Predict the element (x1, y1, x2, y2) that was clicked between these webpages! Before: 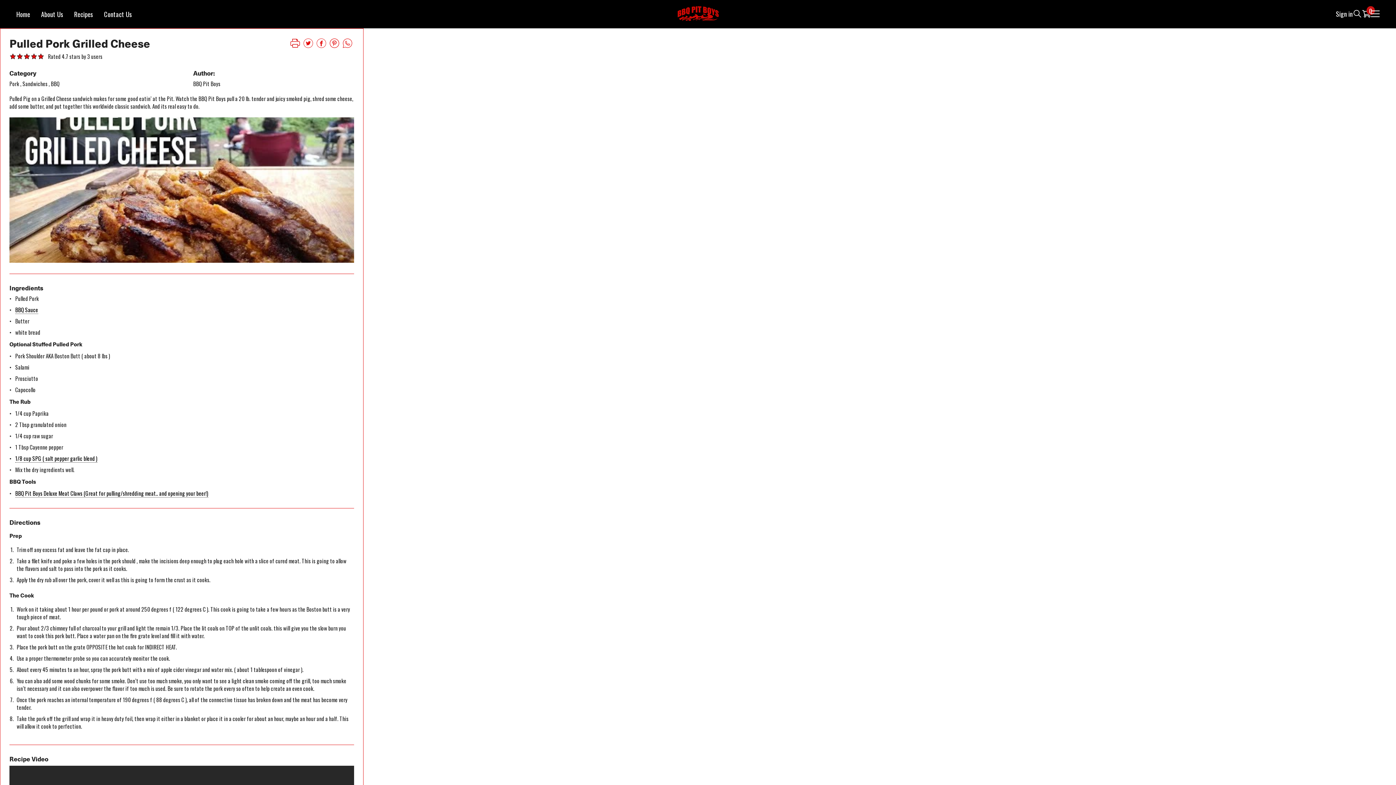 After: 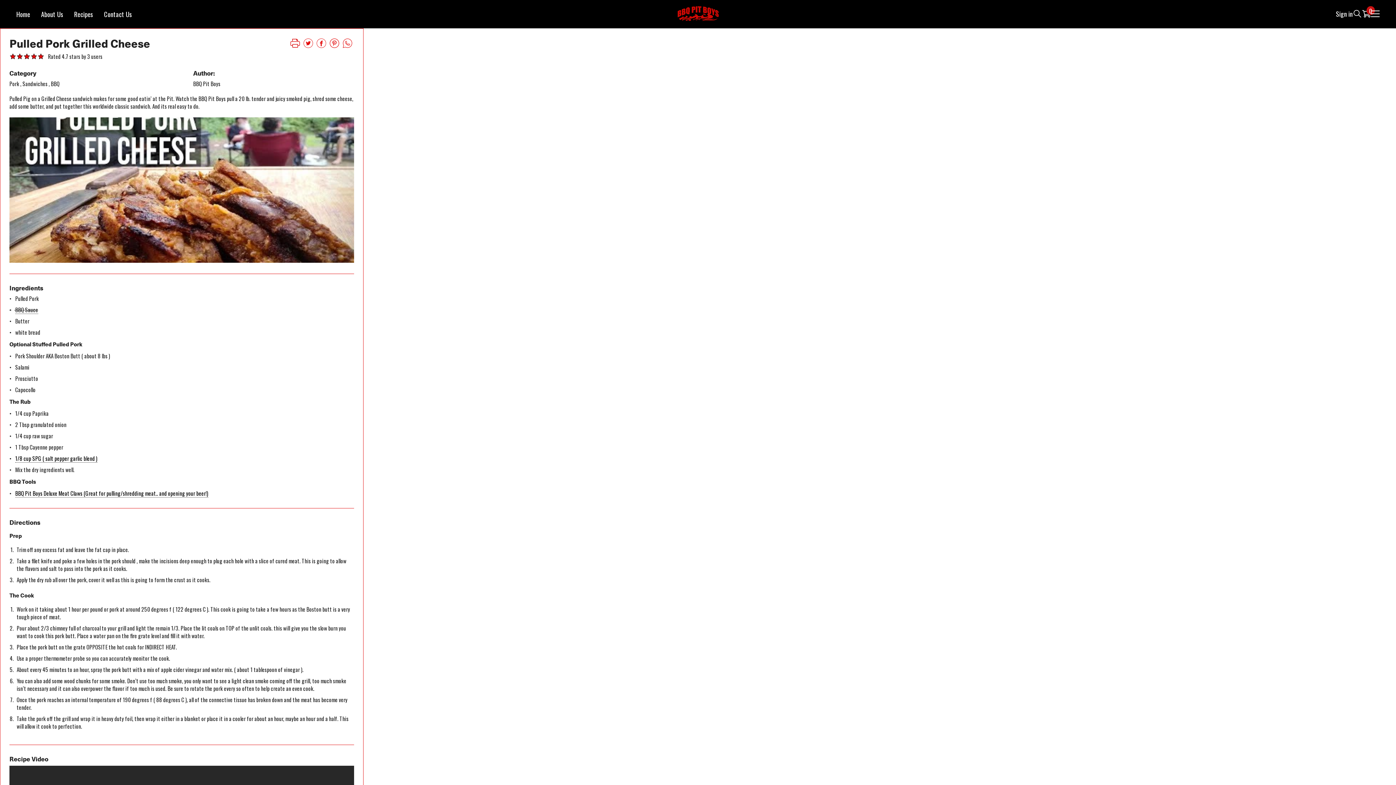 Action: label: View Product Page bbox: (15, 305, 38, 314)